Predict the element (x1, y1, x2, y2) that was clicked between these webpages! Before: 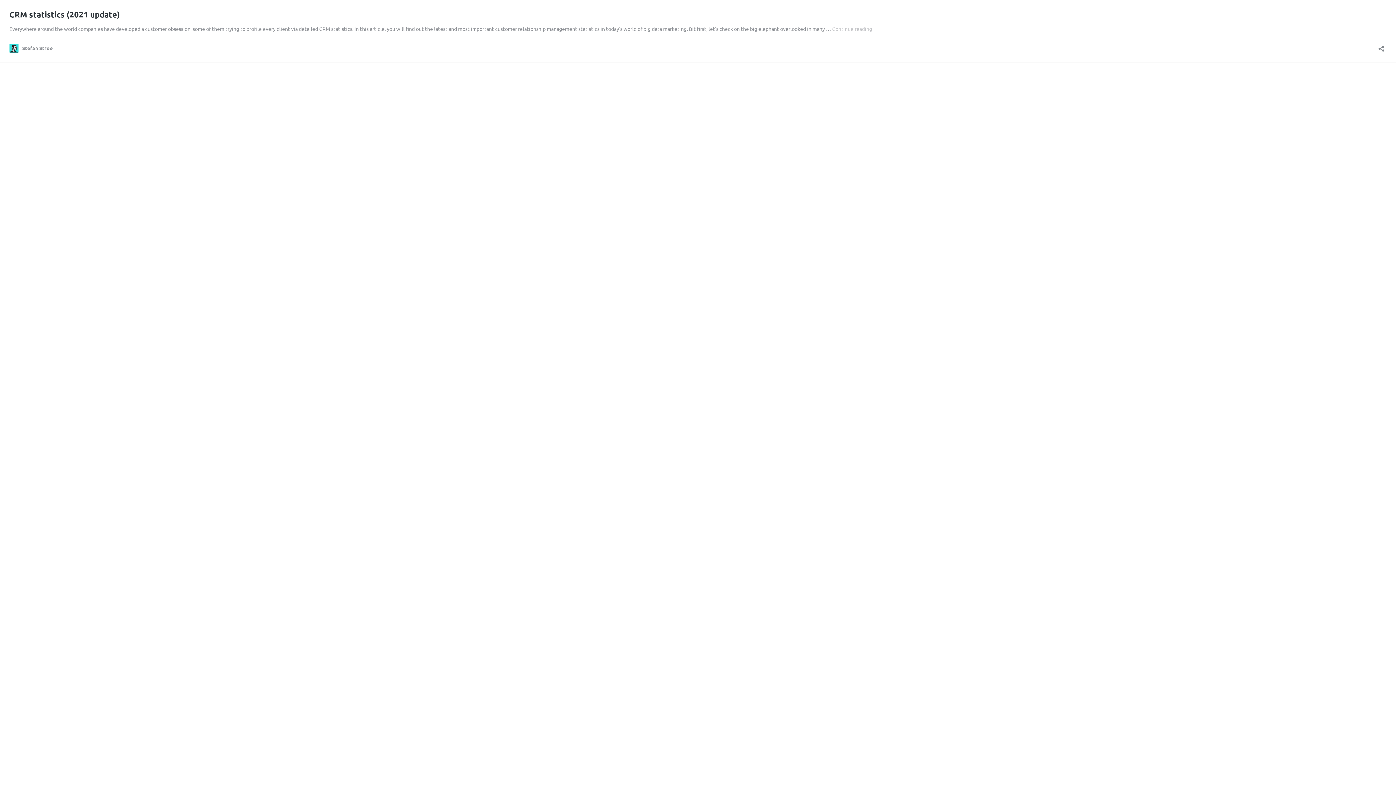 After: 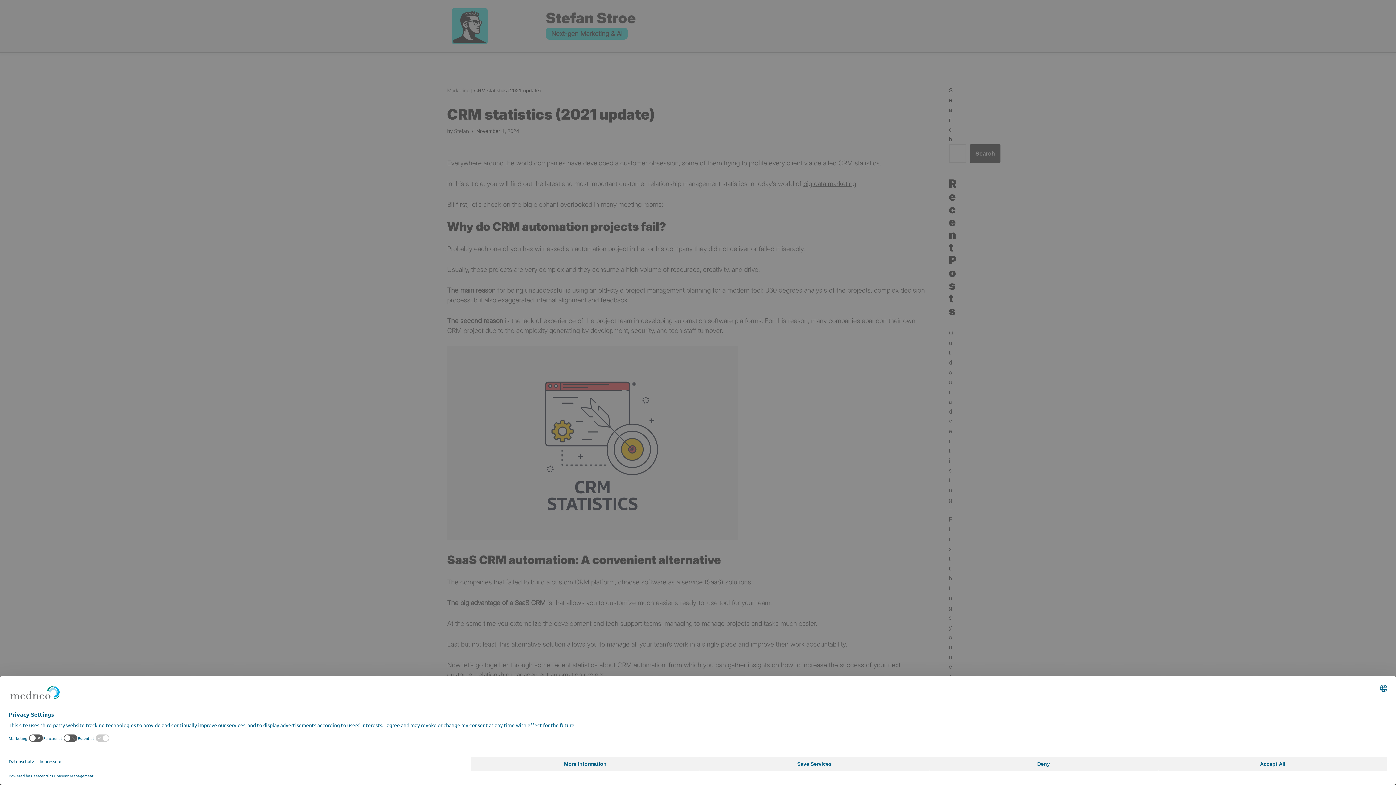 Action: bbox: (9, 9, 120, 19) label: CRM statistics (2021 update)